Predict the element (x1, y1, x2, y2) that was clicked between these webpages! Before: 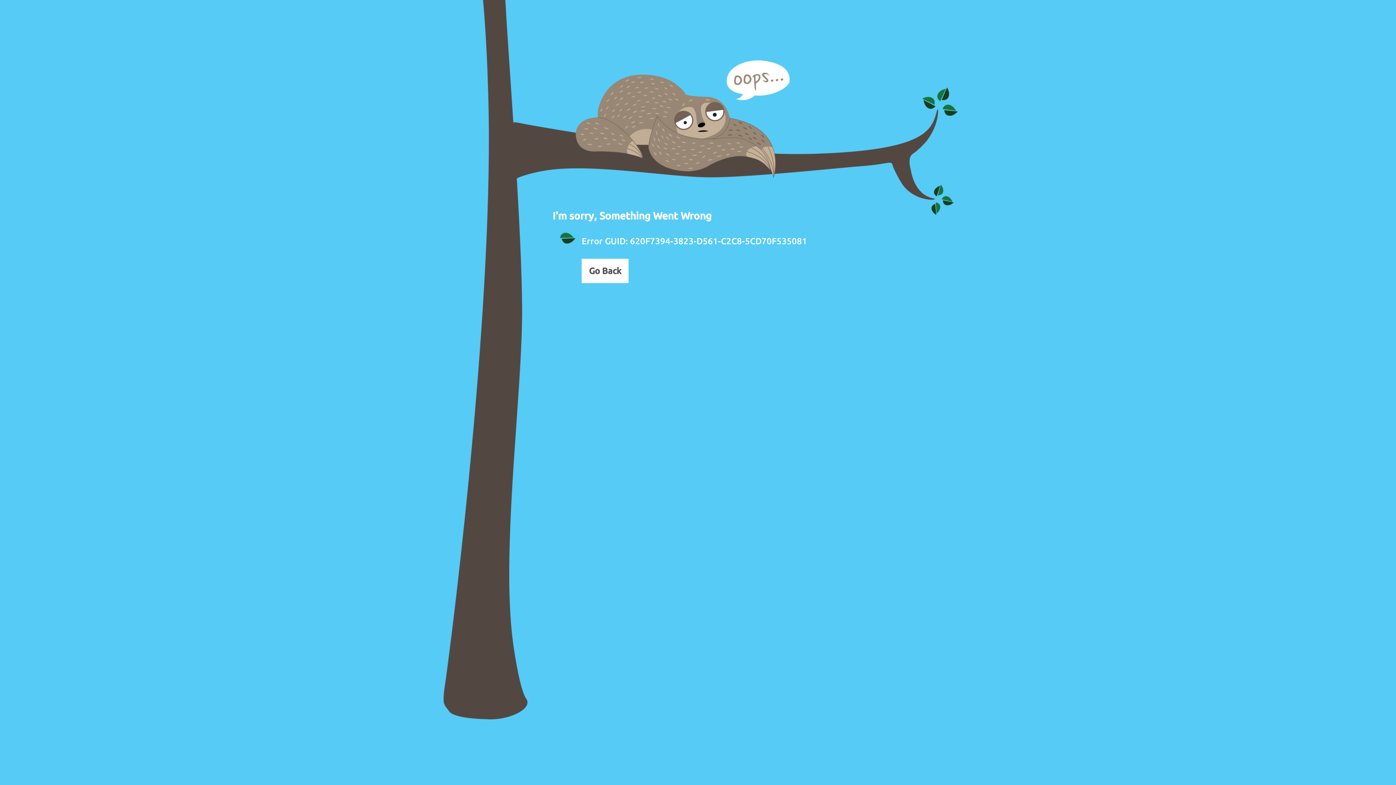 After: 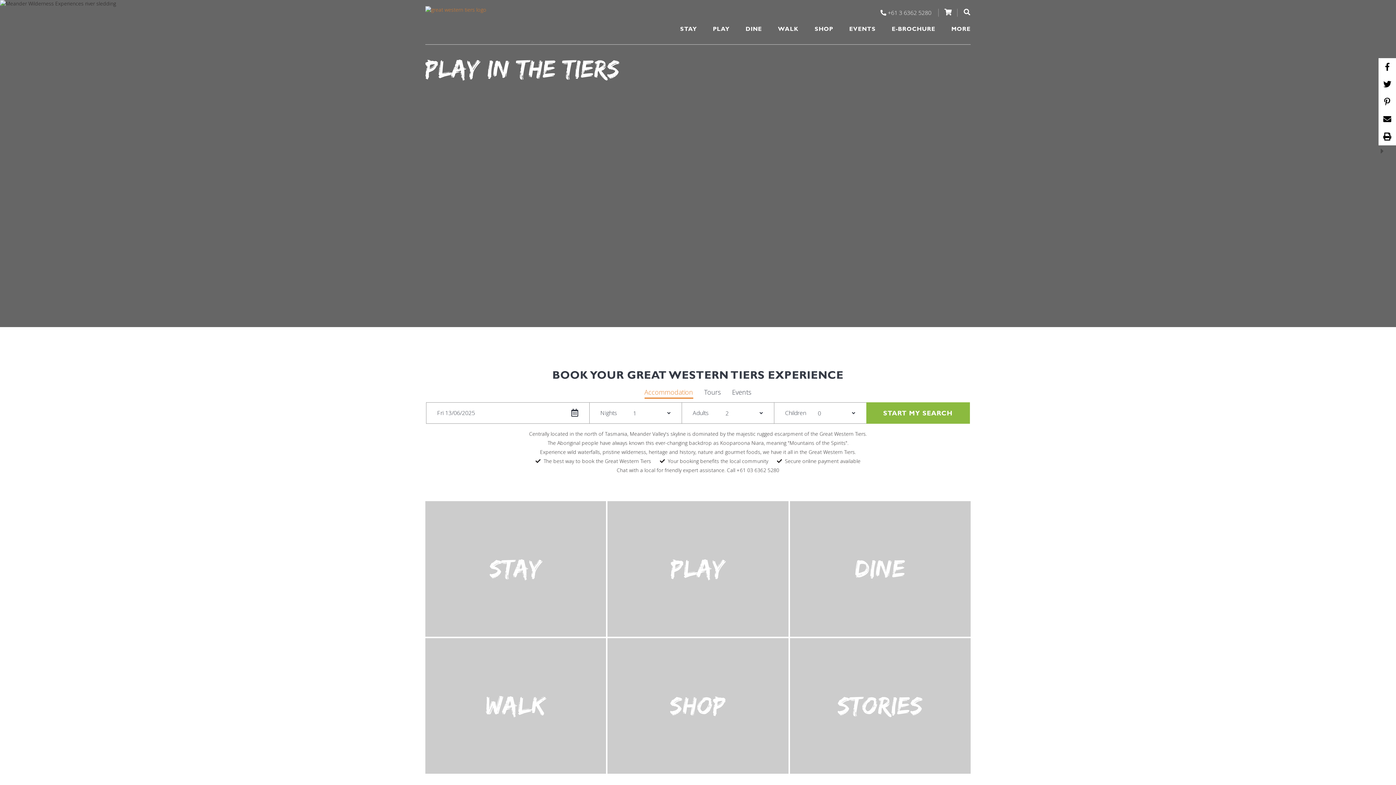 Action: bbox: (581, 258, 628, 283) label: Go Back